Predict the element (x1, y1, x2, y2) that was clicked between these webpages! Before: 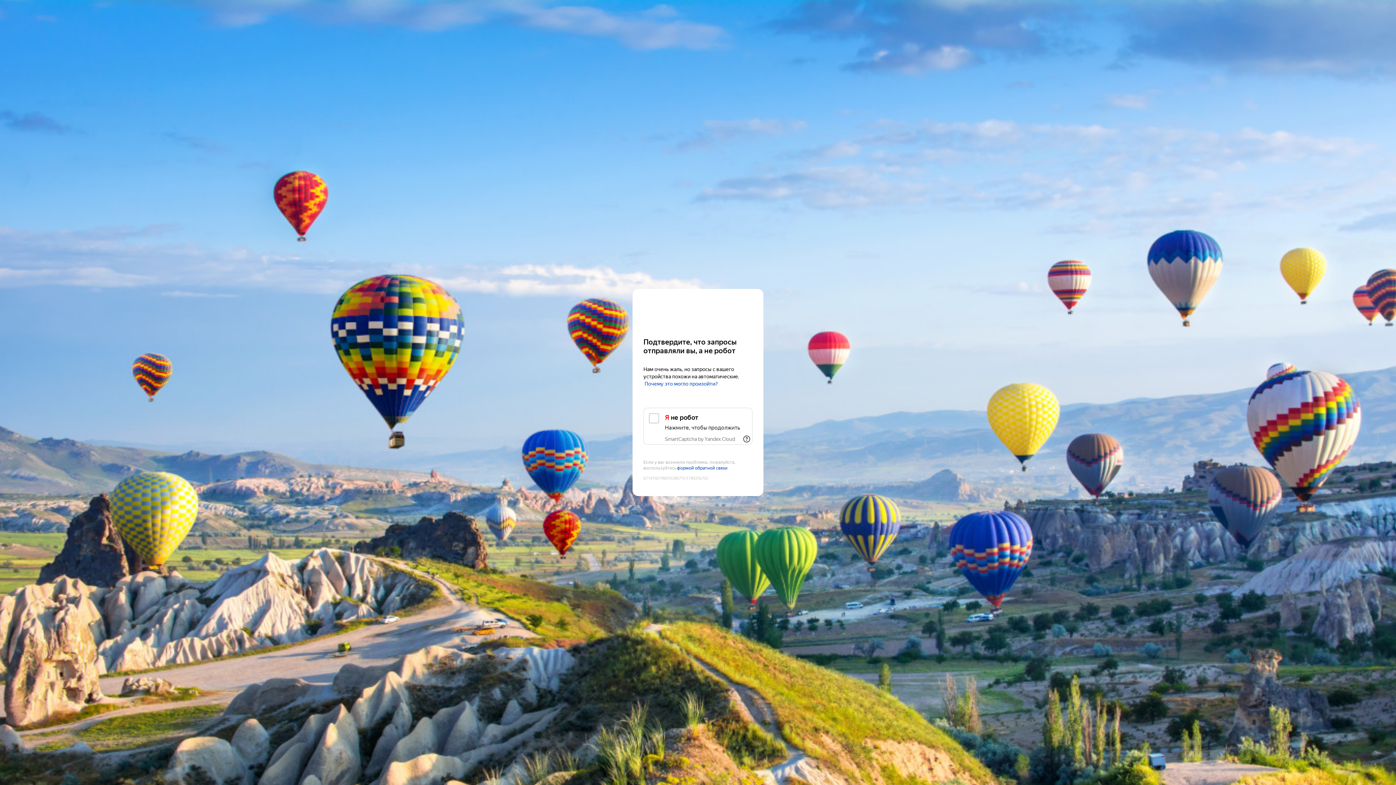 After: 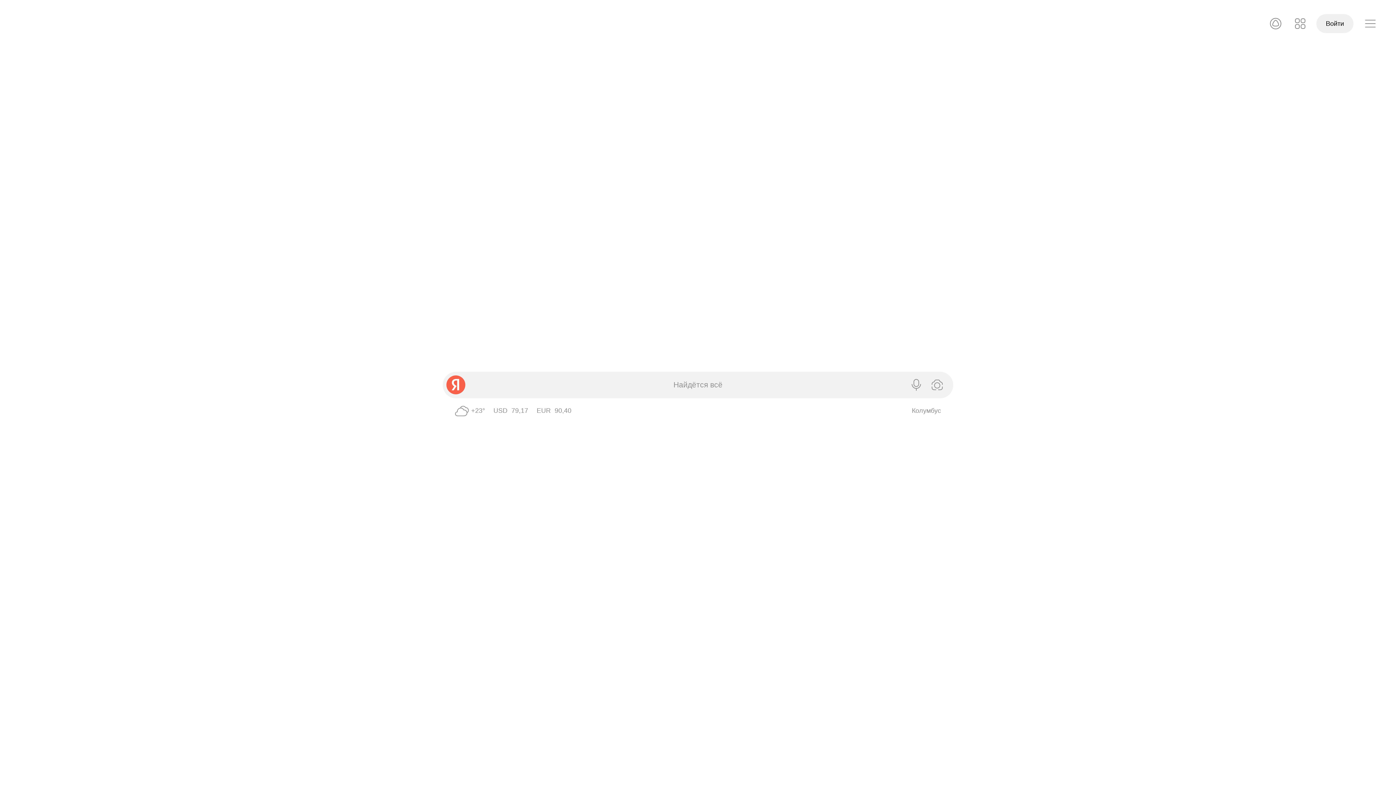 Action: label: Yandex bbox: (643, 303, 752, 316)